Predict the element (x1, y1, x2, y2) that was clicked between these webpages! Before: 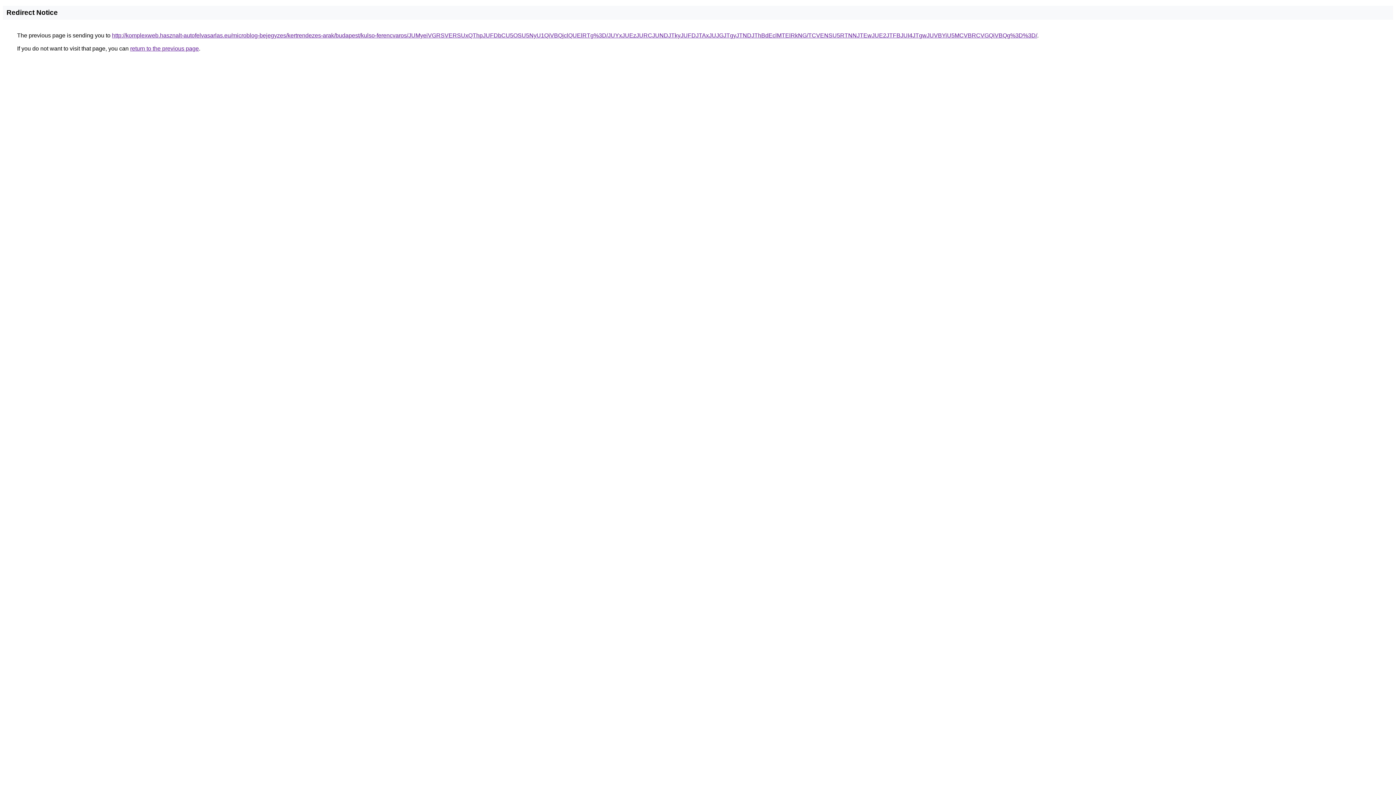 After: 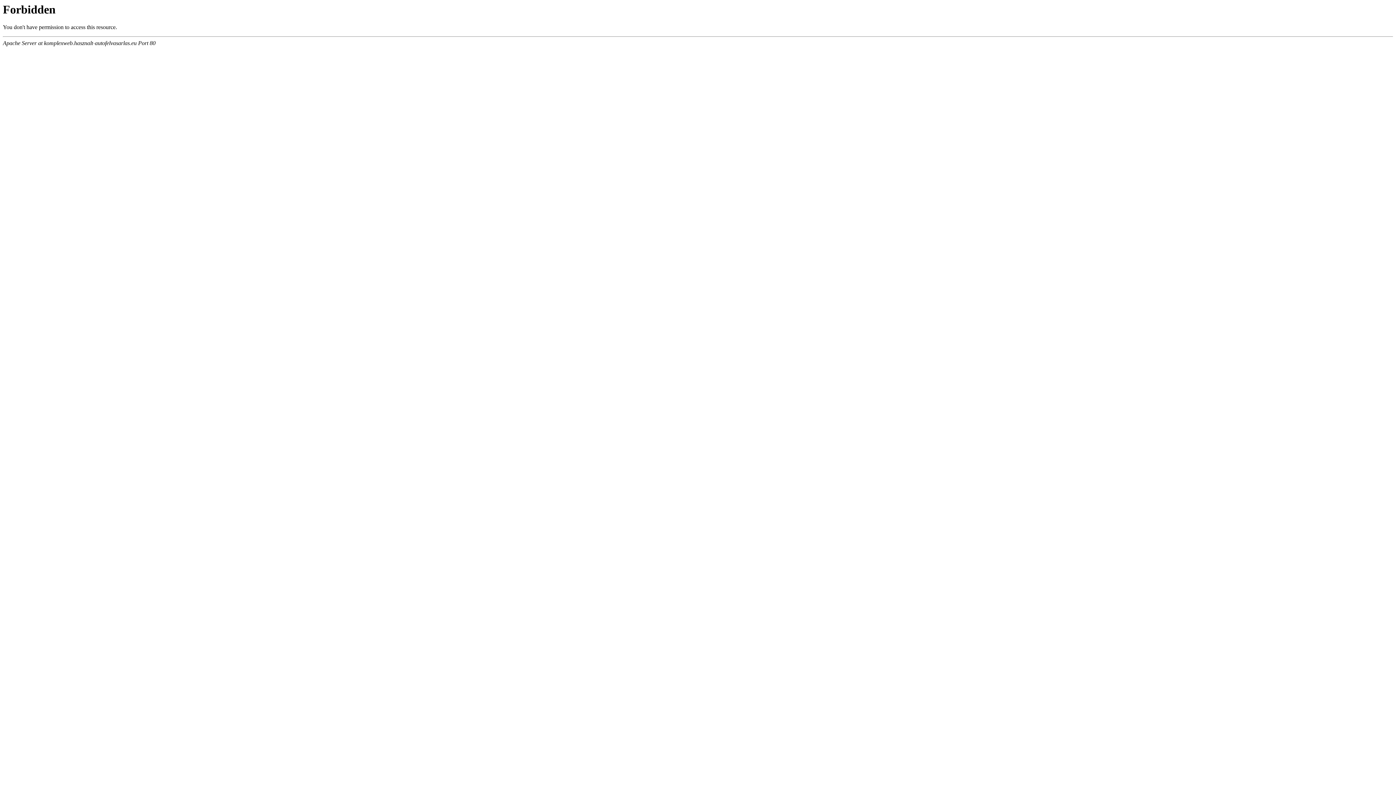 Action: bbox: (112, 32, 1037, 38) label: http://komplexweb.hasznalt-autofelvasarlas.eu/microblog-bejegyzes/kertrendezes-arak/budapest/kulso-ferencvaros/JUMyeiVGRSVERSUxQThpJUFDbCU5OSU5NyU1QiVBQjclQUElRTg%3D/JUYxJUEzJURCJUNDJTkyJUFDJTAxJUJGJTgyJTNDJThBdEclMTElRkNG/TCVENSU5RTNNJTEwJUE2JTFBJUI4JTgwJUVBYiU5MCVBRCVGQiVBQg%3D%3D/